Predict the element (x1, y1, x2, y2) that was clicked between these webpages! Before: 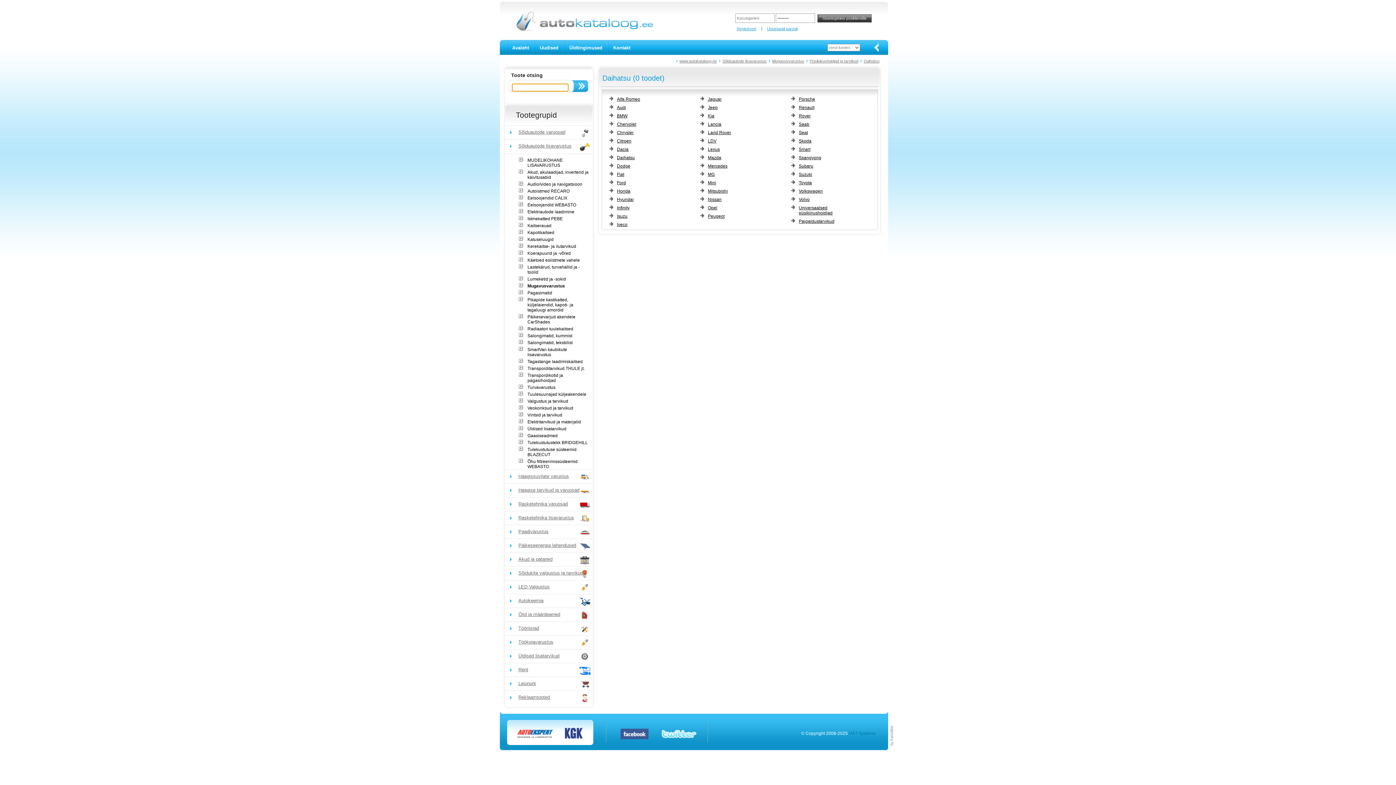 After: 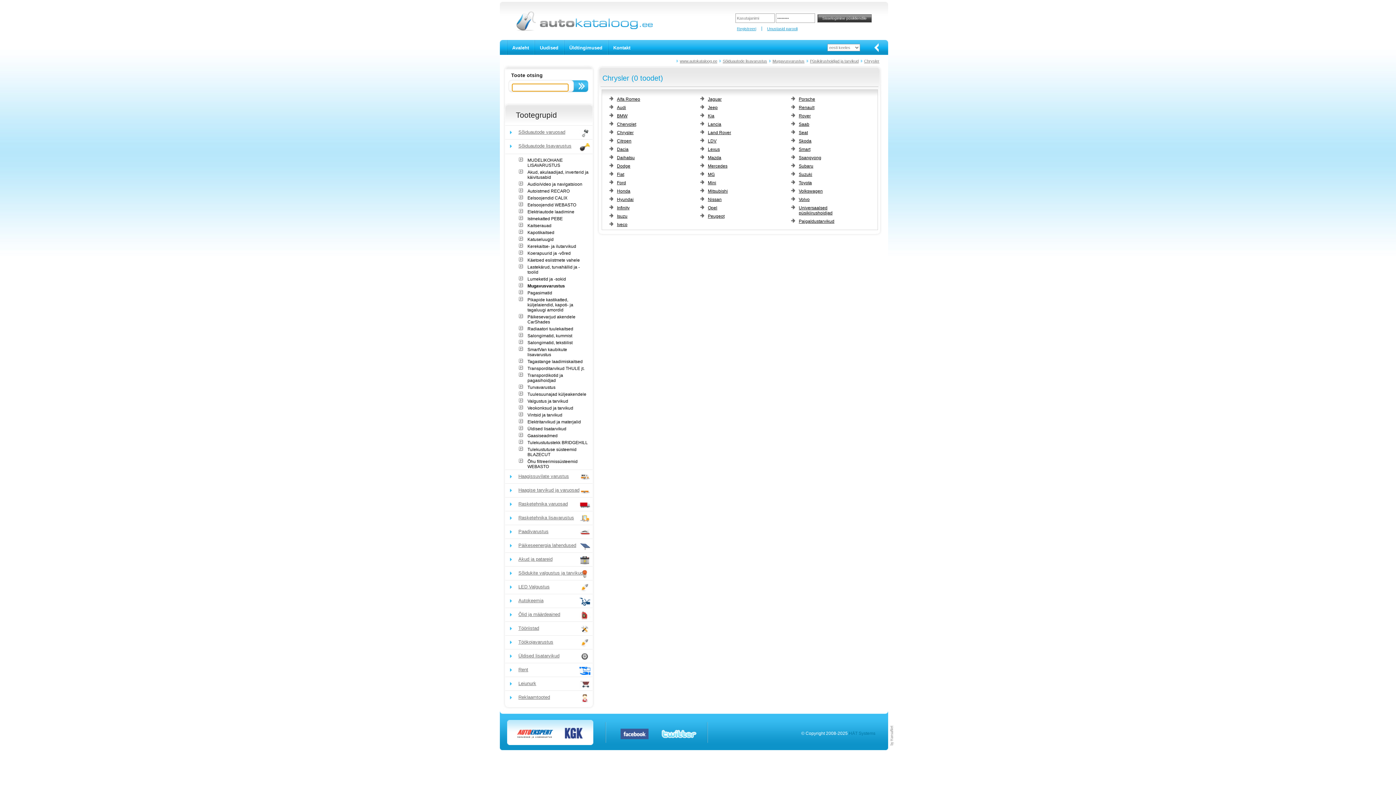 Action: label: Chrysler bbox: (617, 130, 633, 135)